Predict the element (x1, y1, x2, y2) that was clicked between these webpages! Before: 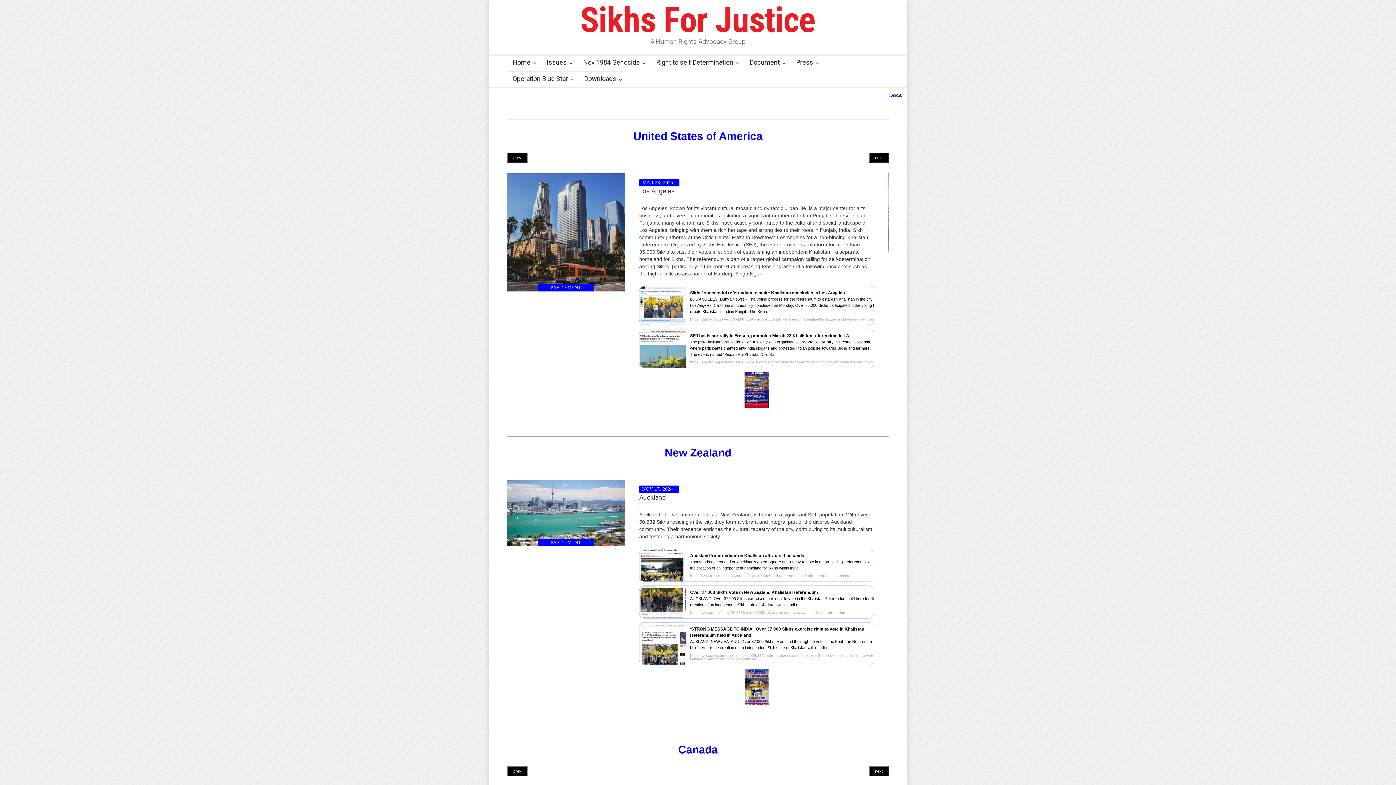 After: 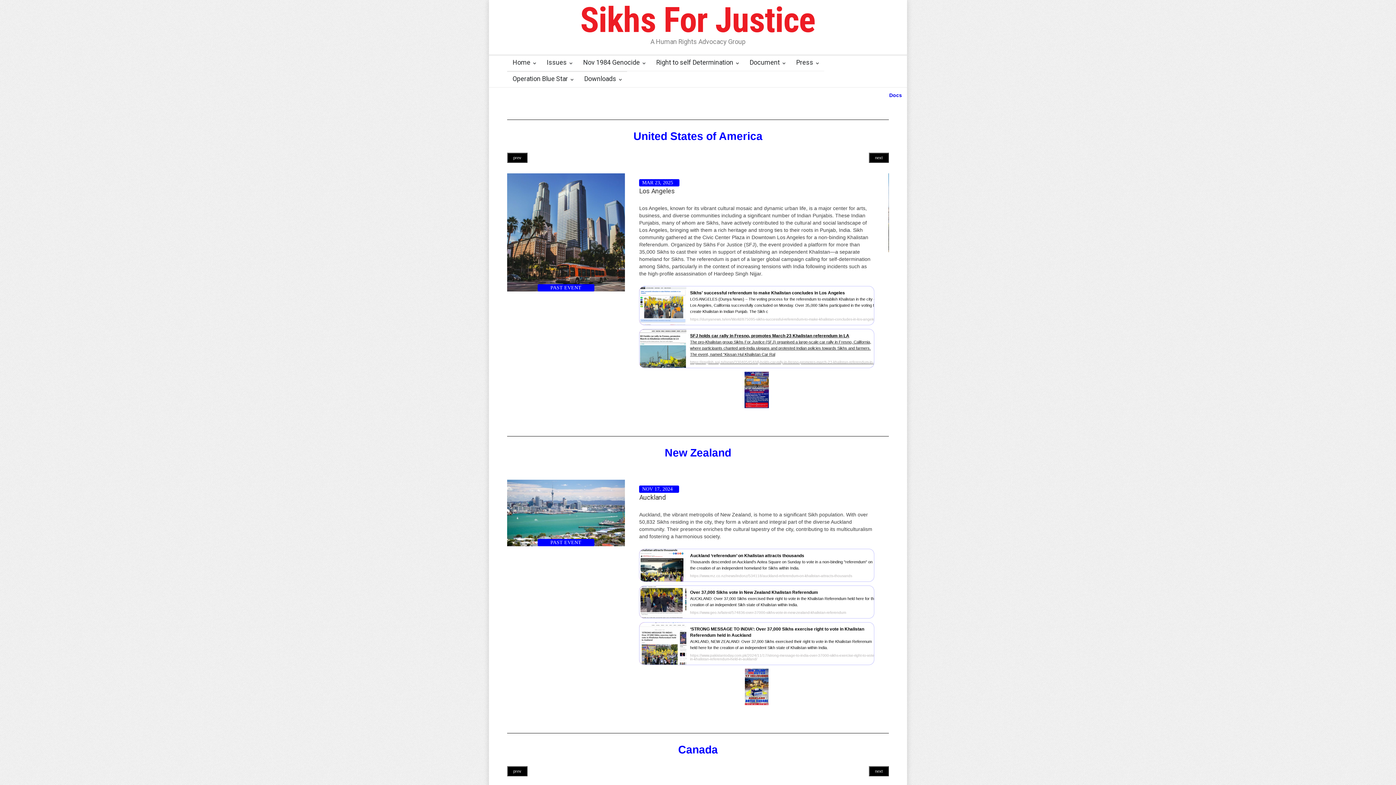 Action: bbox: (639, 329, 874, 368) label: SFJ holds car rally in Fresno, promotes March 23 Khalistan referendum in LA
The pro-Khalistan group Sikhs For Justice (SFJ) organised a large-scale car rally in Fresno, California, where participants chanted anti-India slogans and protested Indian policies towards Sikhs and farmers. The event, named “Kissan Hul Khalistan Car Ral
https://english.aaj.tv/news/330405454/sfj-holds-car-rally-in-fresno-promotes-march-23-khalistan-referendum-in-la